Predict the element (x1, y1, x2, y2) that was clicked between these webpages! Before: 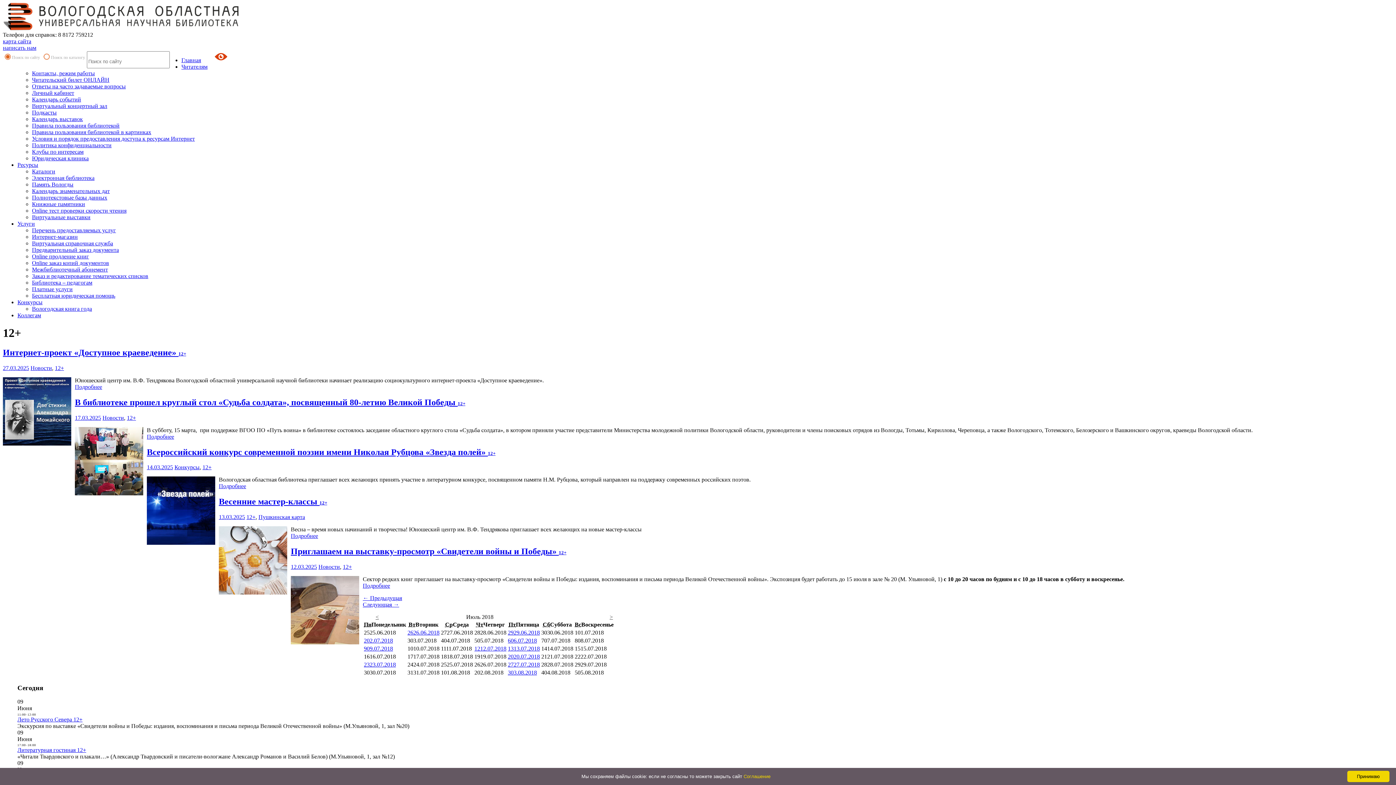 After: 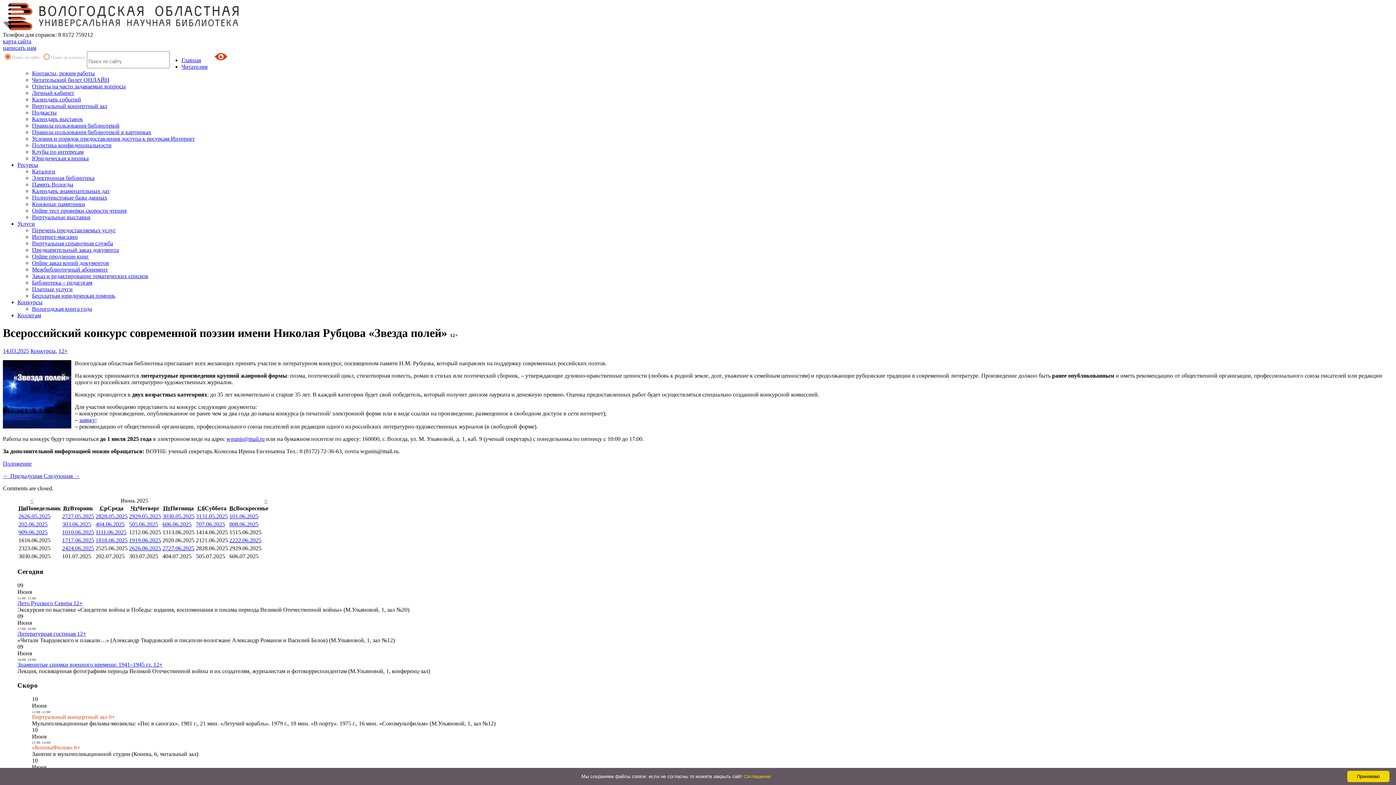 Action: label: Всероссийский конкурс современной поэзии имени Николая Рубцова «Звезда полей» 12+ bbox: (146, 447, 495, 456)